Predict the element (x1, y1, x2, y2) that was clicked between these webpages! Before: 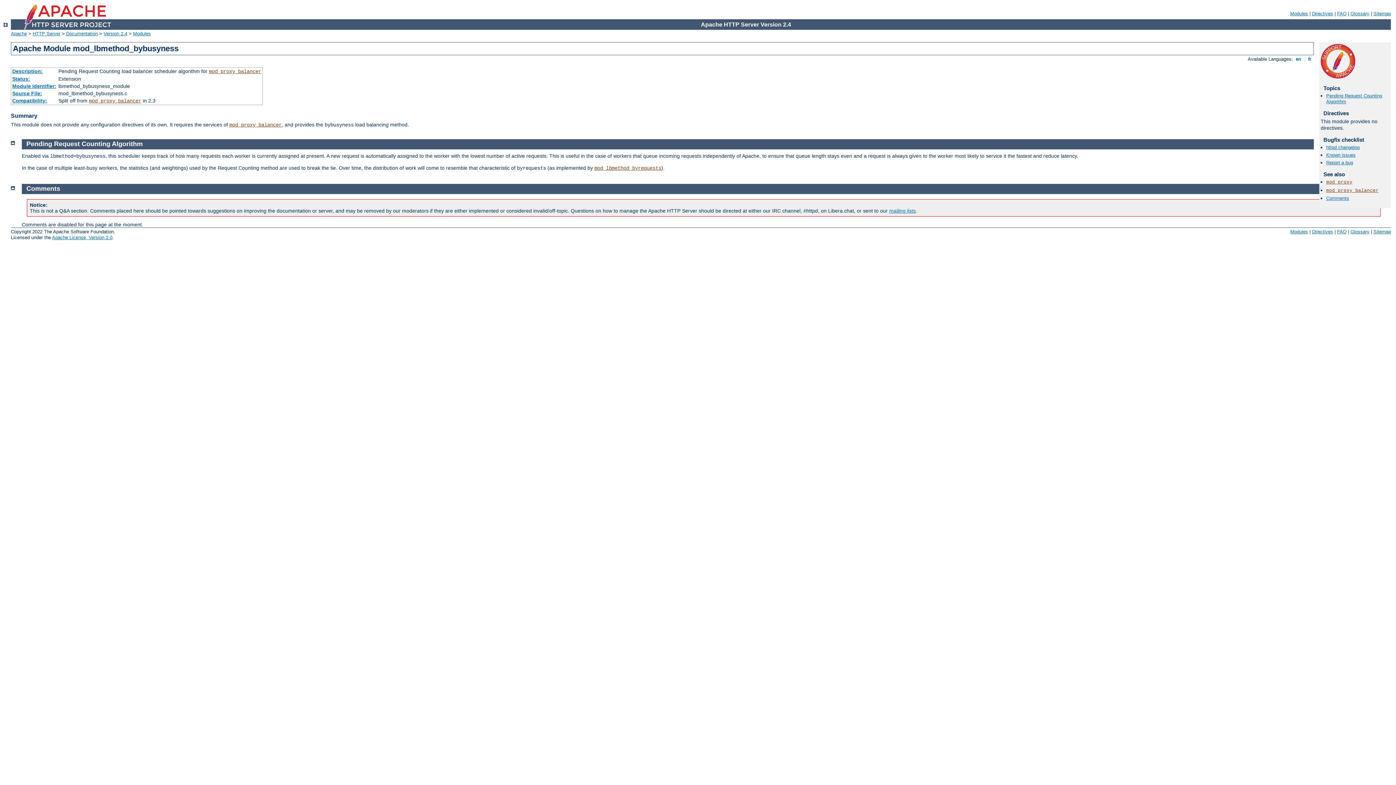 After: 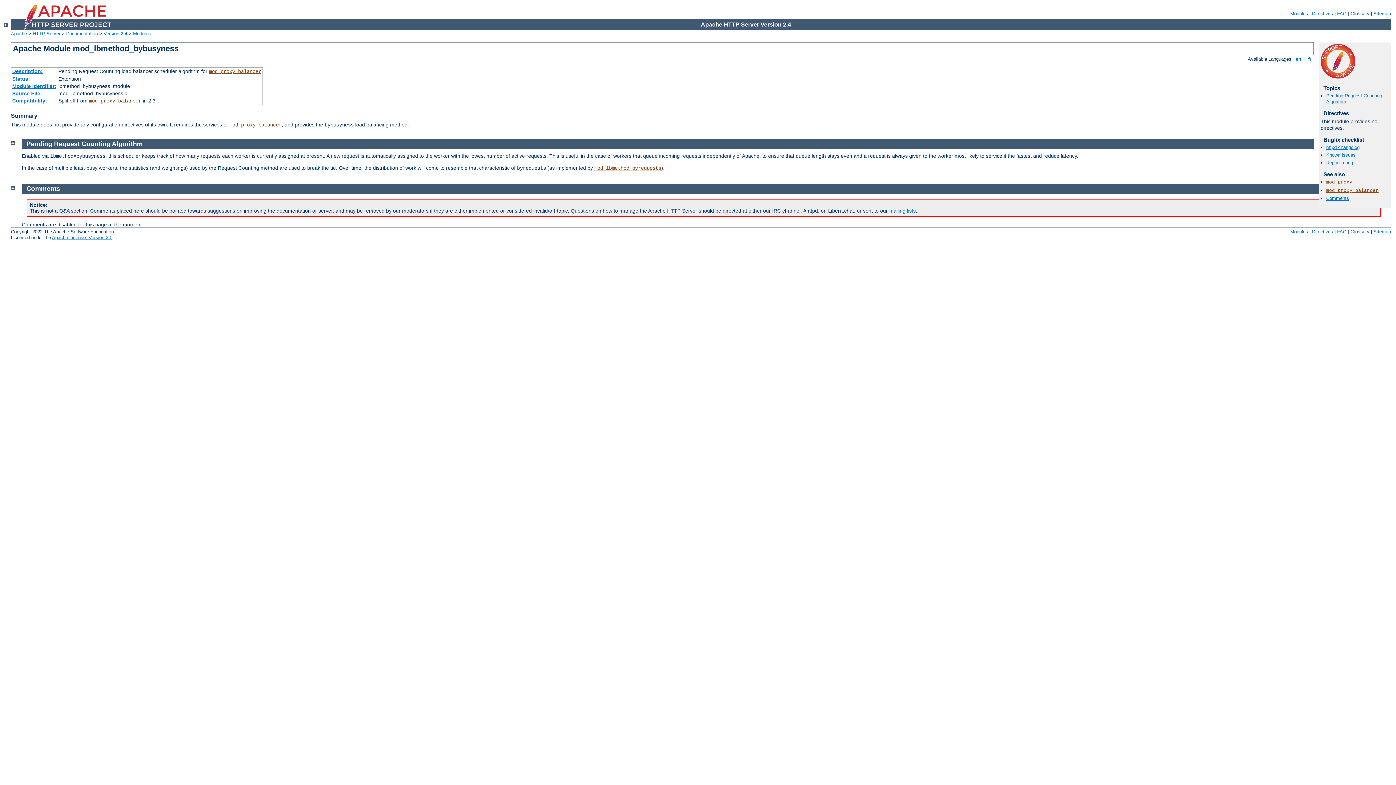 Action: bbox: (26, 185, 60, 192) label: Comments